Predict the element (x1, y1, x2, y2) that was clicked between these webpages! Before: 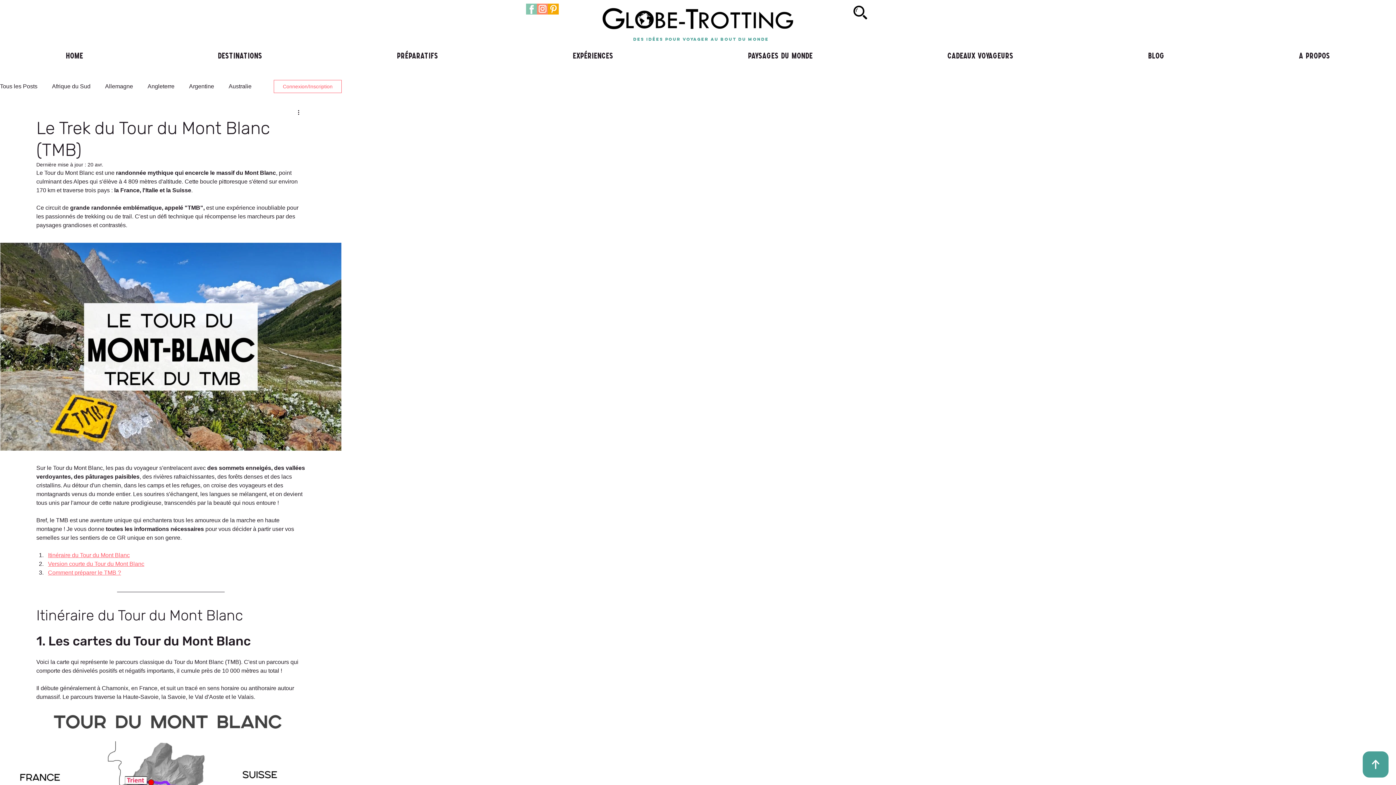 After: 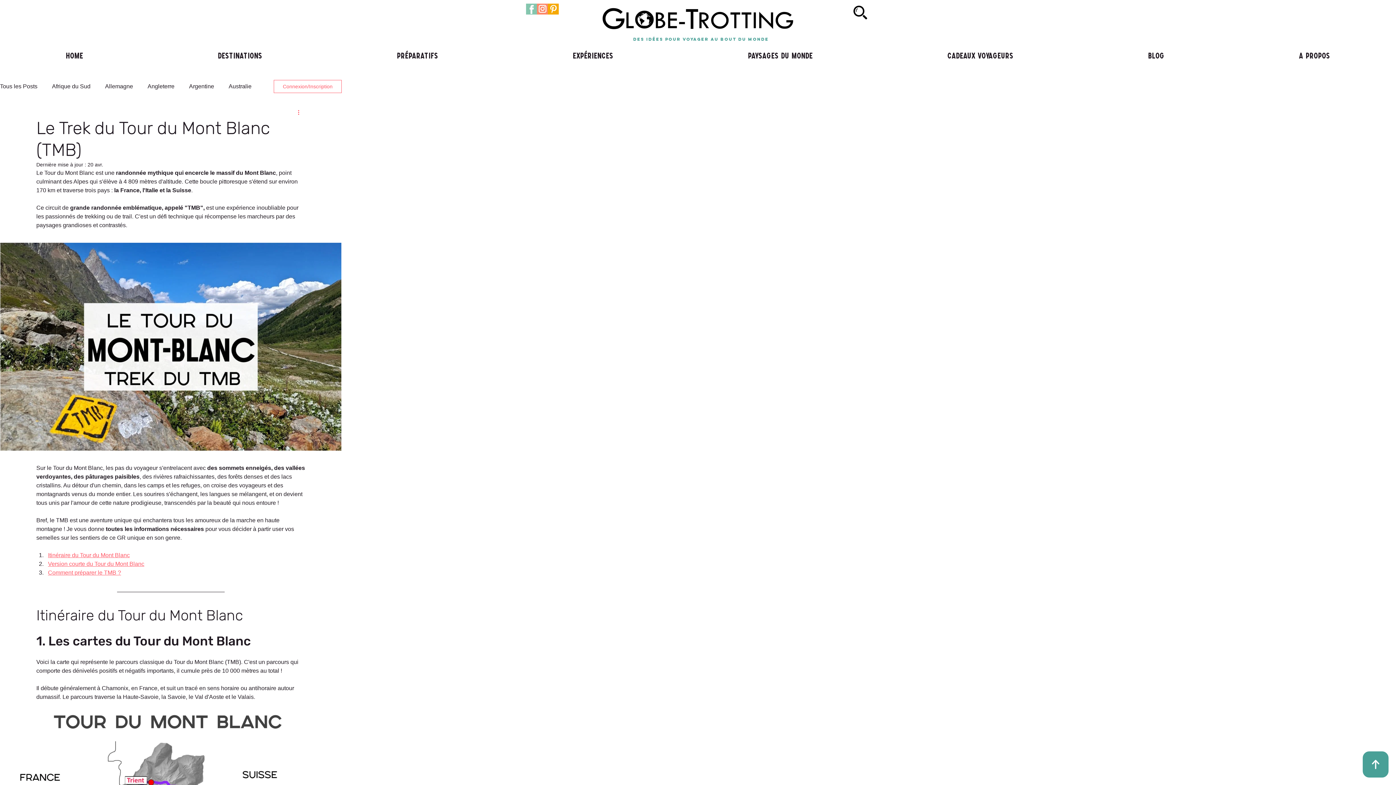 Action: bbox: (296, 108, 305, 117) label: Plus d'actions